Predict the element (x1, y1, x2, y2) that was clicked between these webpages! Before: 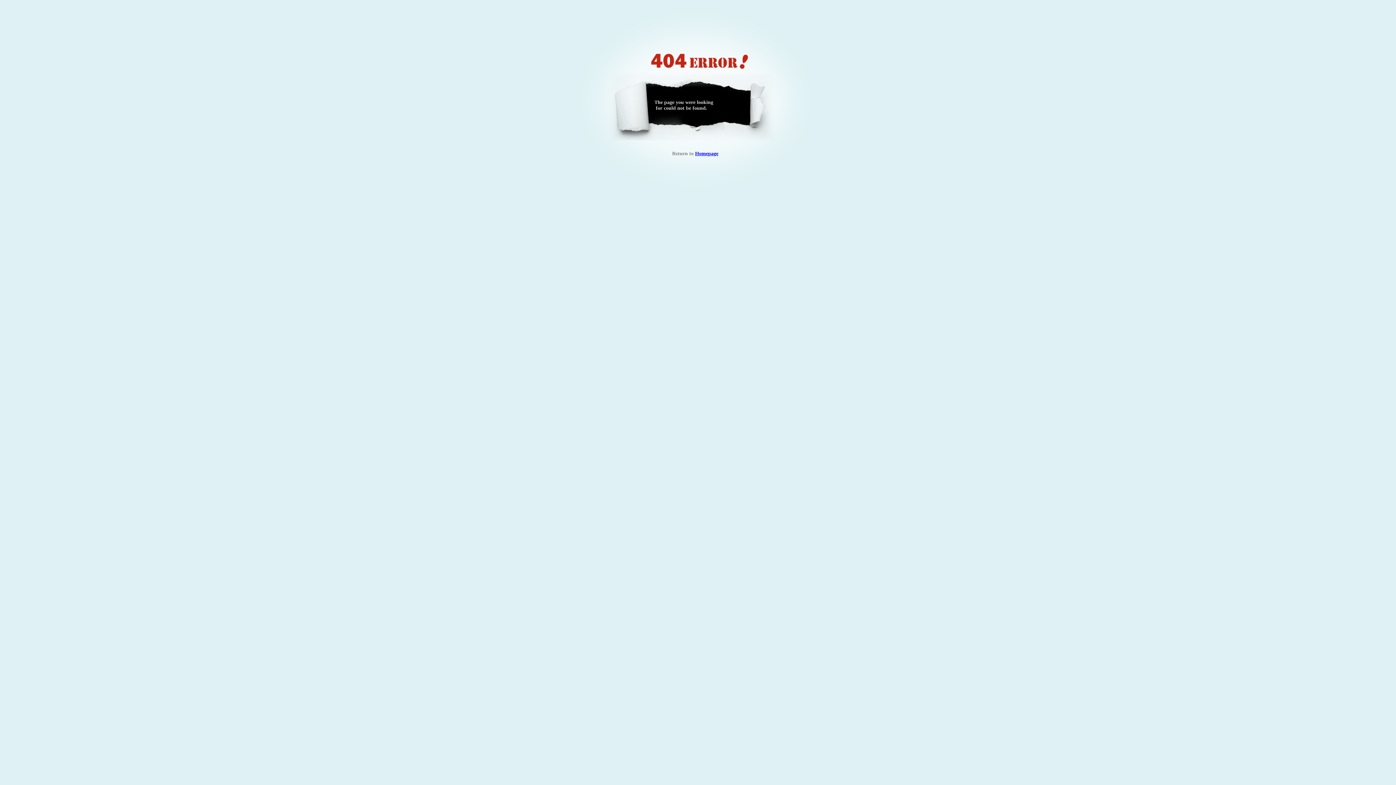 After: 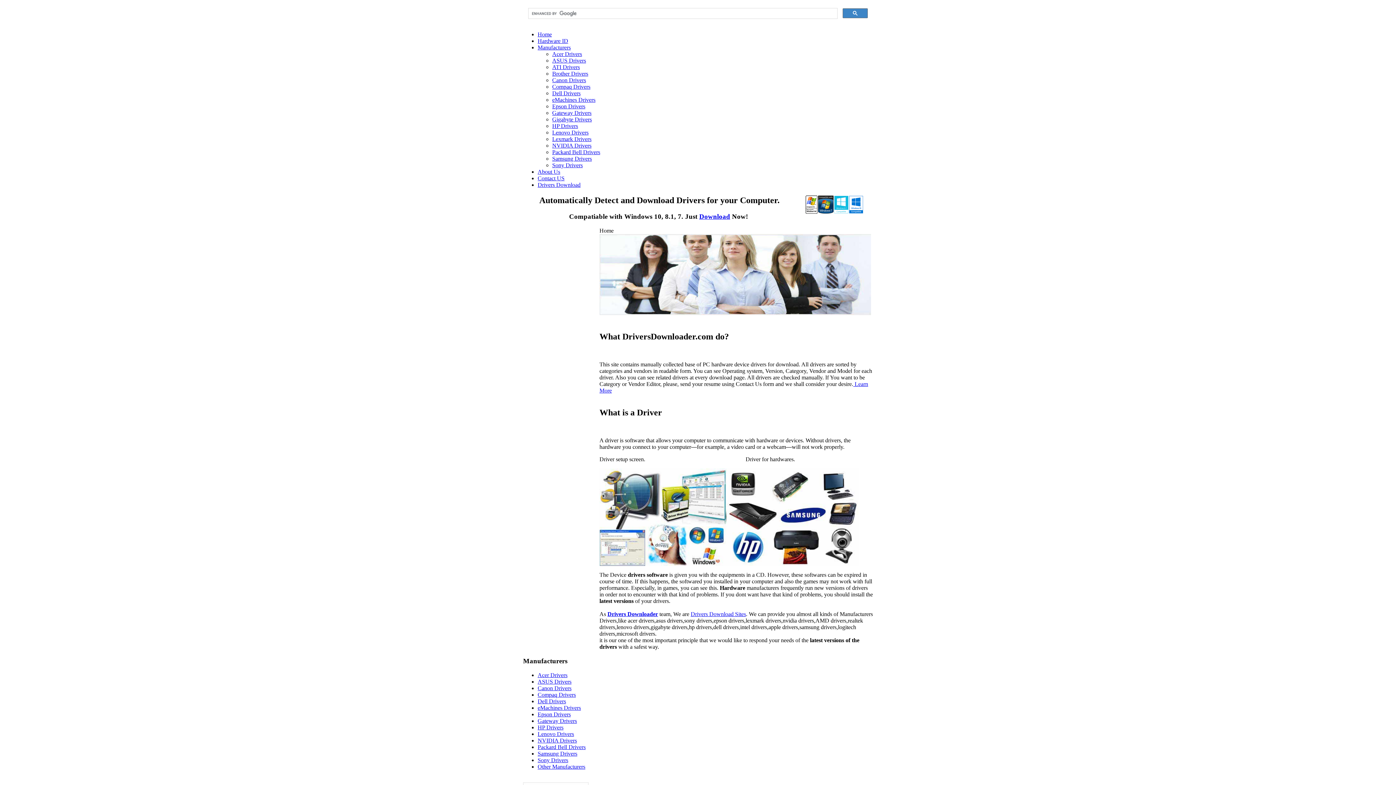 Action: label: Homepage bbox: (695, 150, 718, 156)